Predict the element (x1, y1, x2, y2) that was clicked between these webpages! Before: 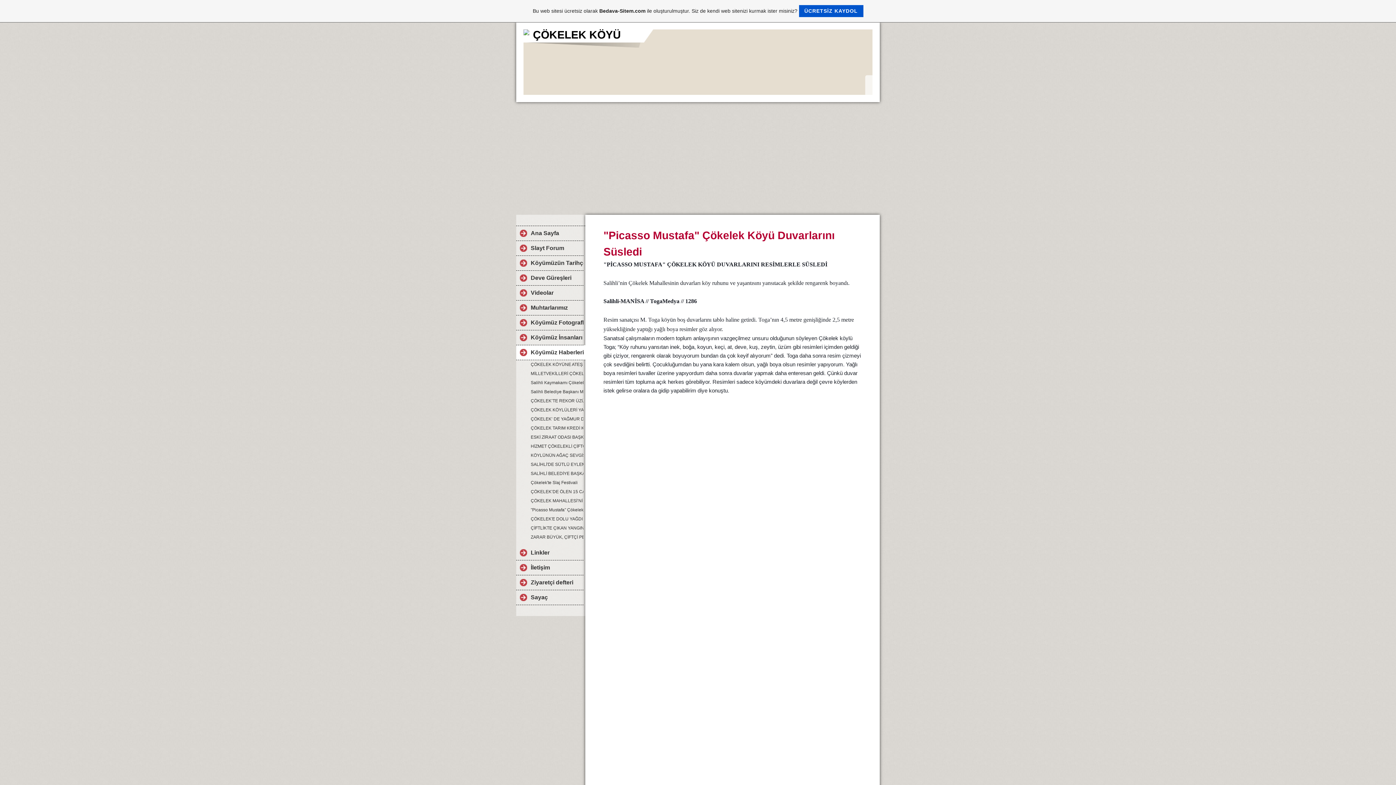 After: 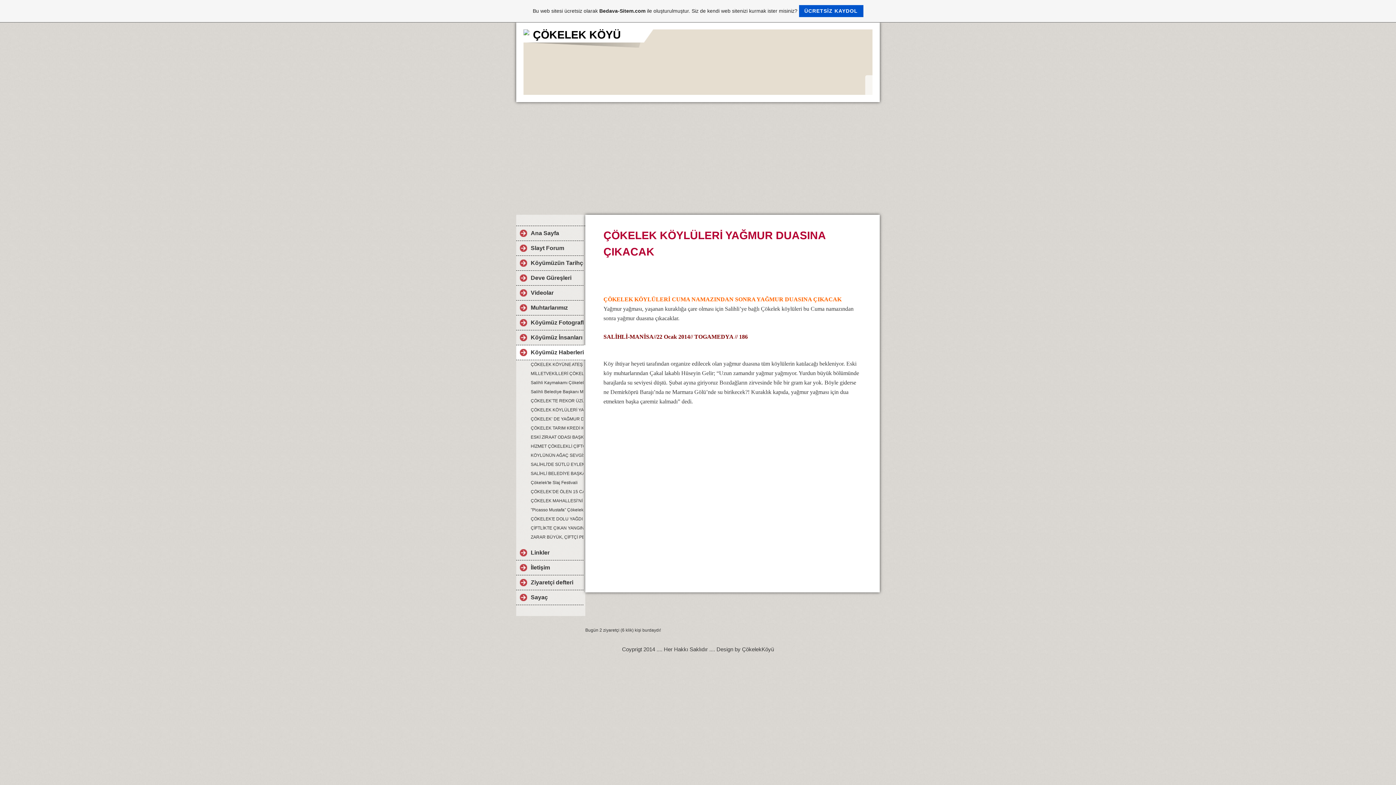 Action: bbox: (516, 405, 583, 414) label: ÇÖKELEK KÖYLÜLERİ YAĞMUR DUASINA ÇIKACAK